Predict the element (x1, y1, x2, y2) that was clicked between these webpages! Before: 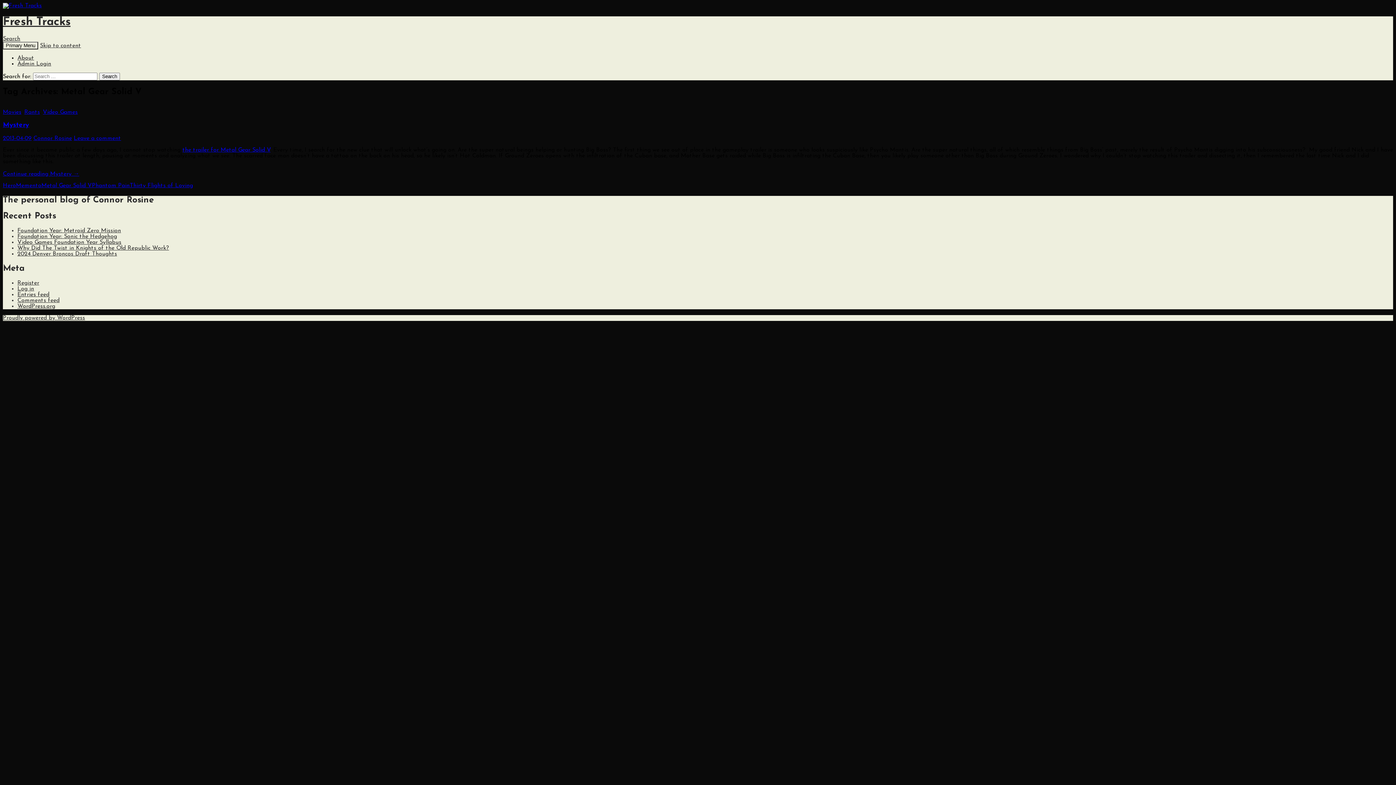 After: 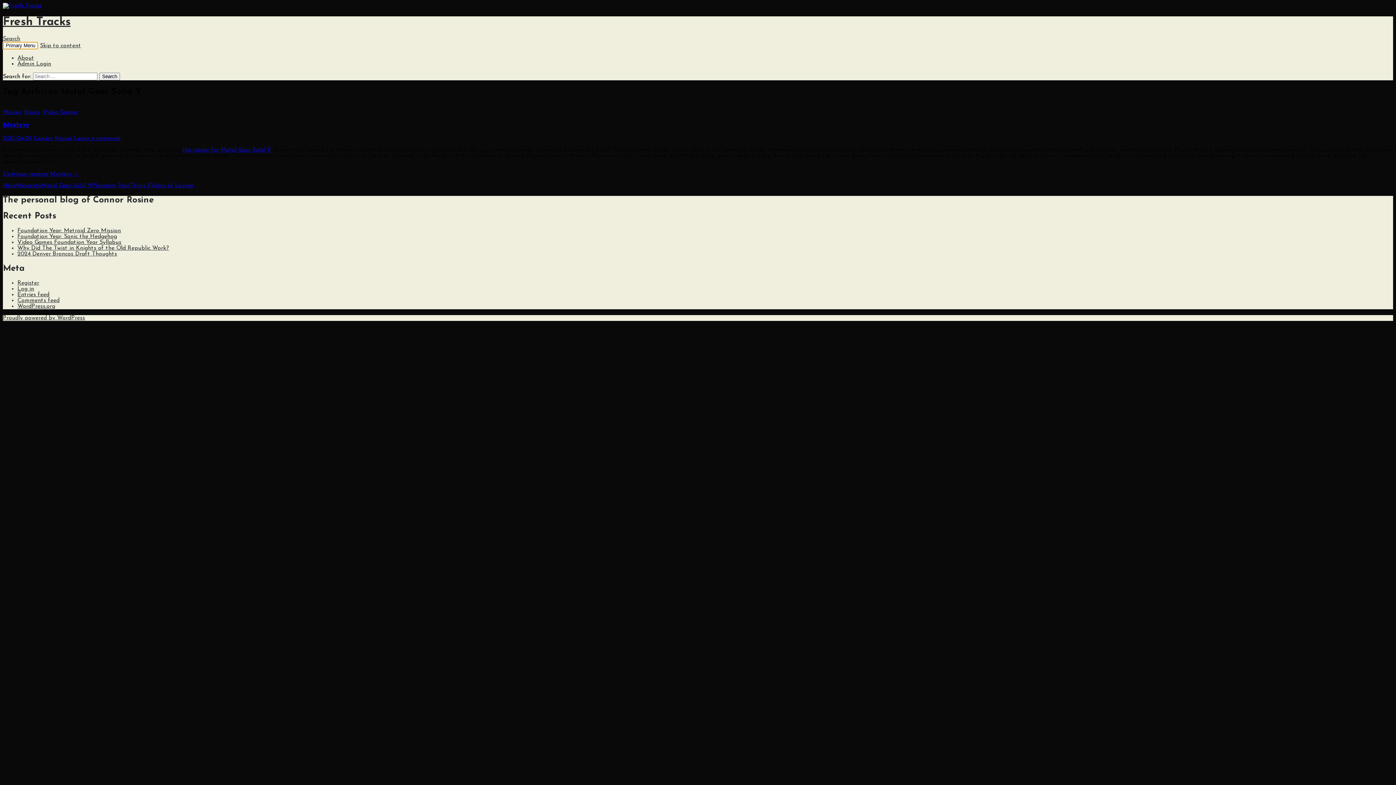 Action: bbox: (2, 41, 38, 49) label: Primary Menu